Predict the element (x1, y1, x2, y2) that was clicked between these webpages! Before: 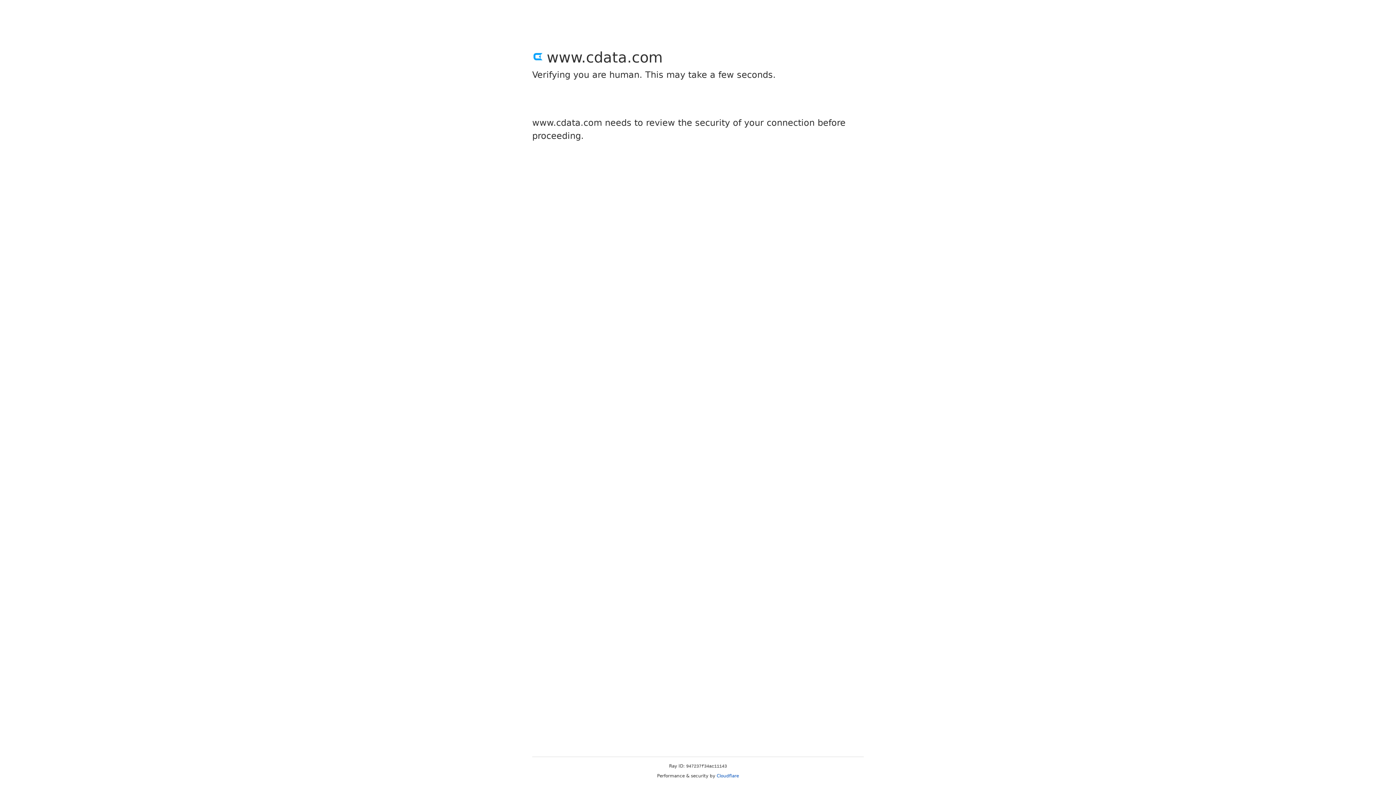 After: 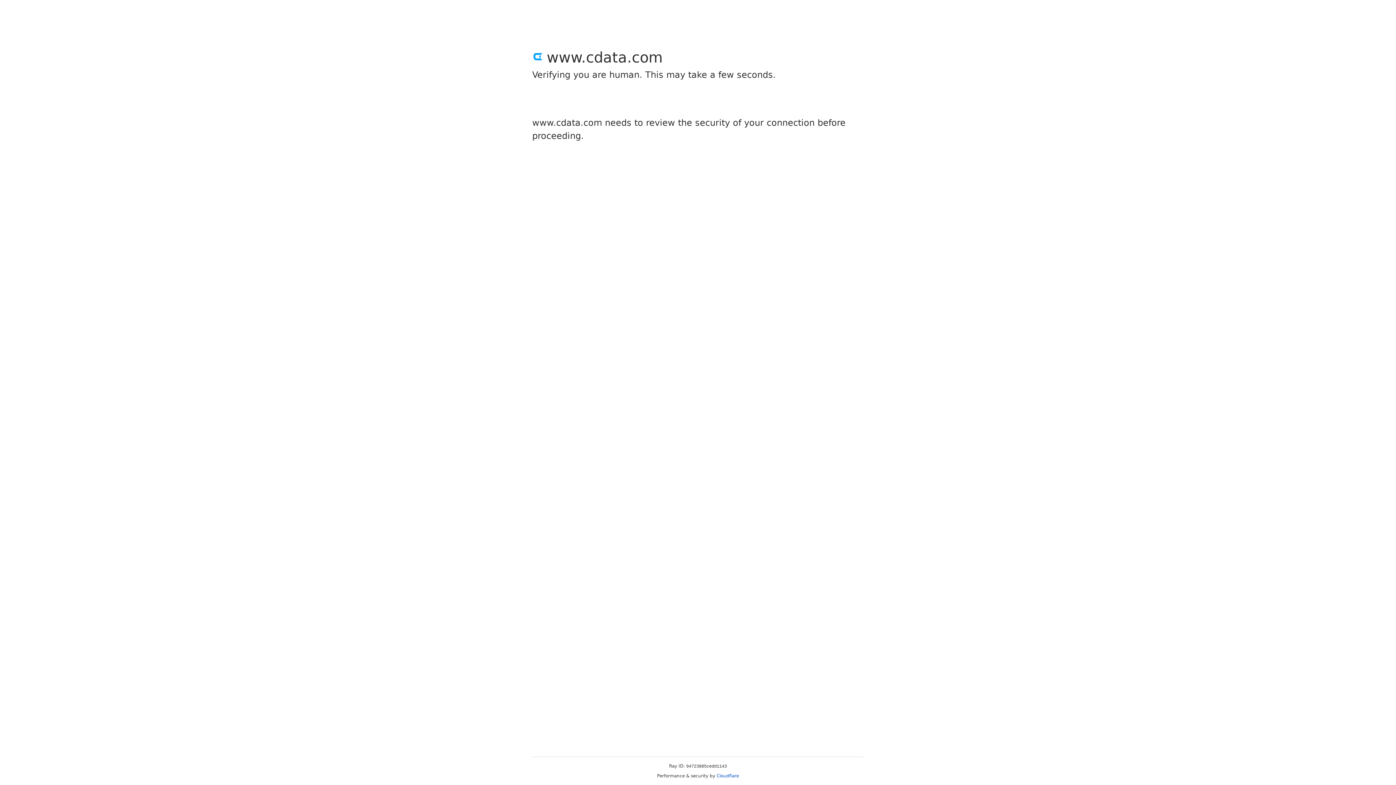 Action: bbox: (716, 773, 739, 778) label: Cloudflare